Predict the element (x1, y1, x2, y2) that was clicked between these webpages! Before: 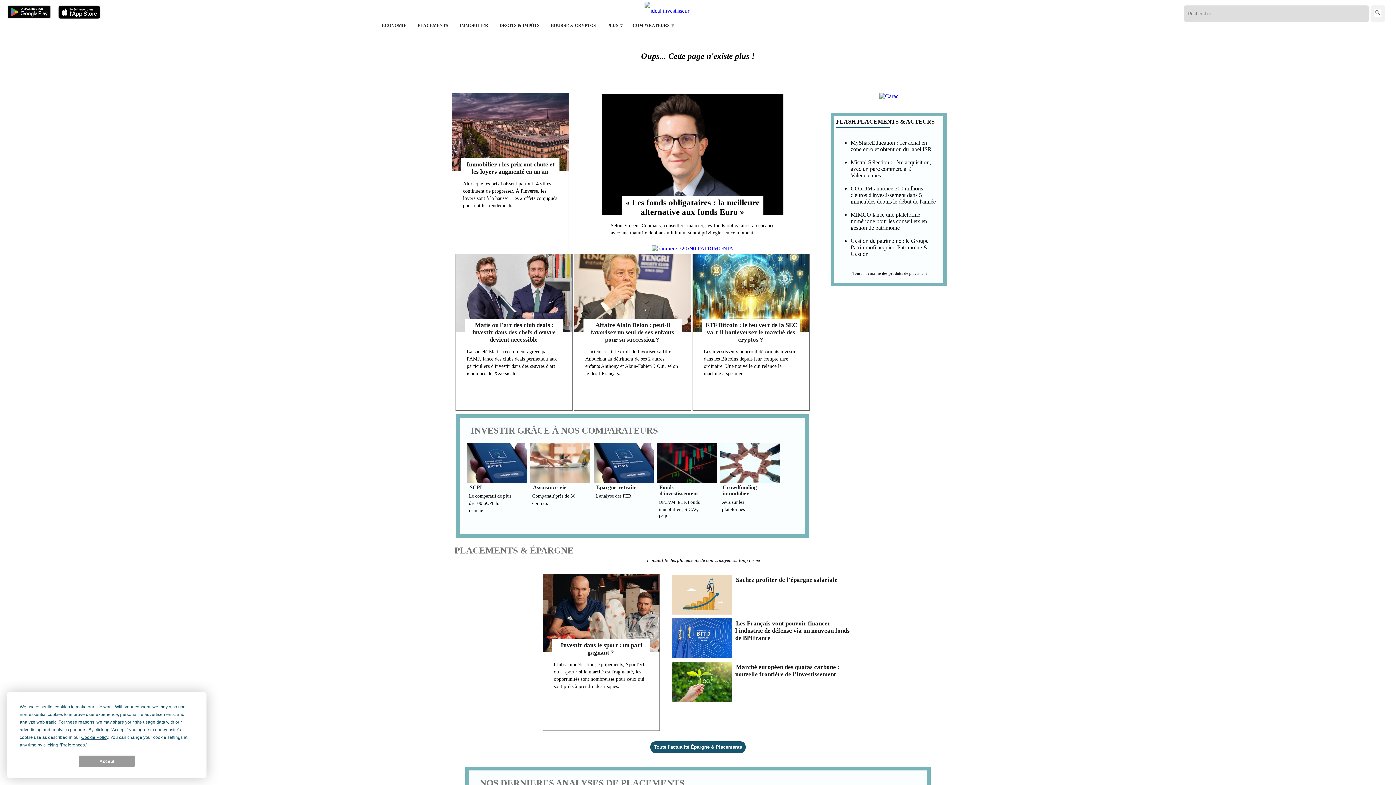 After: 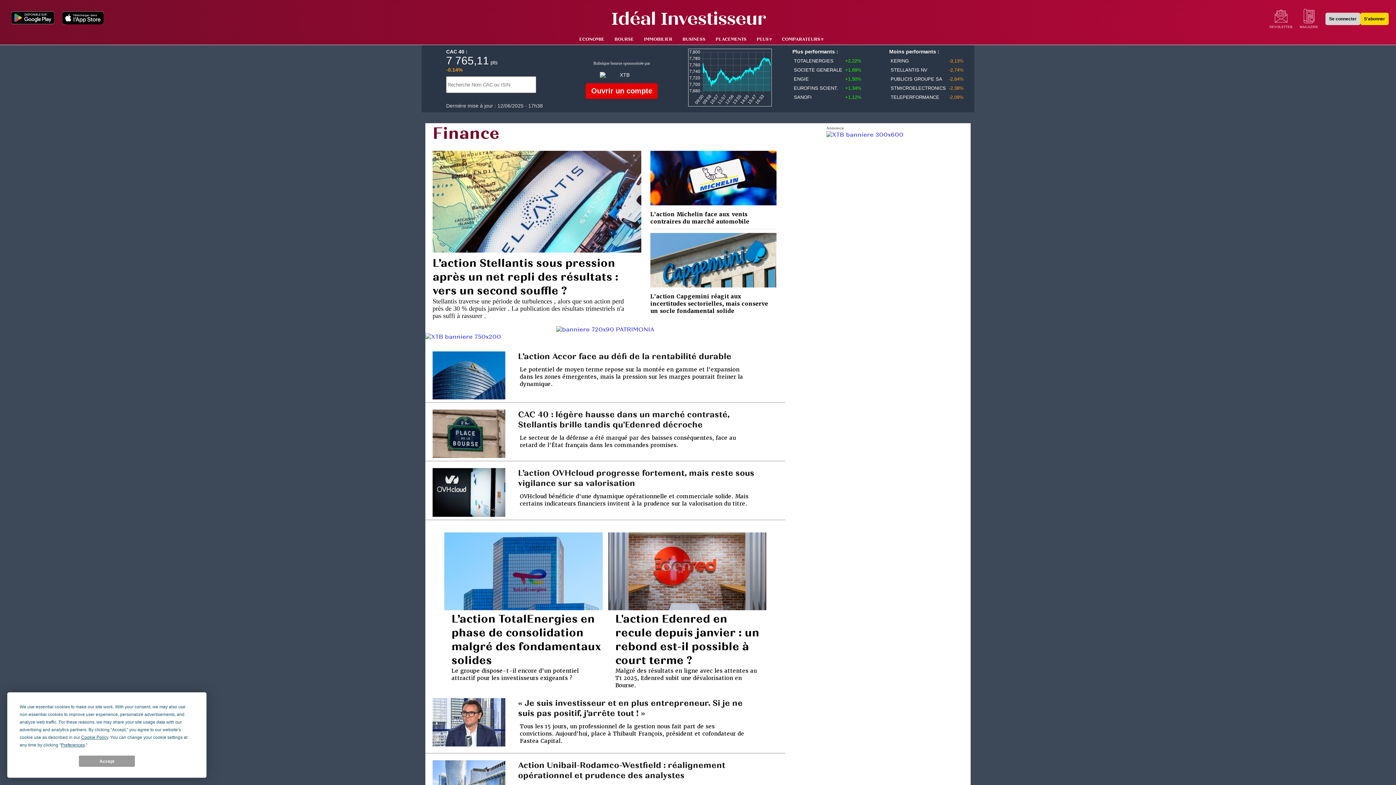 Action: bbox: (545, 20, 601, 30) label: BOURSE & CRYPTOS